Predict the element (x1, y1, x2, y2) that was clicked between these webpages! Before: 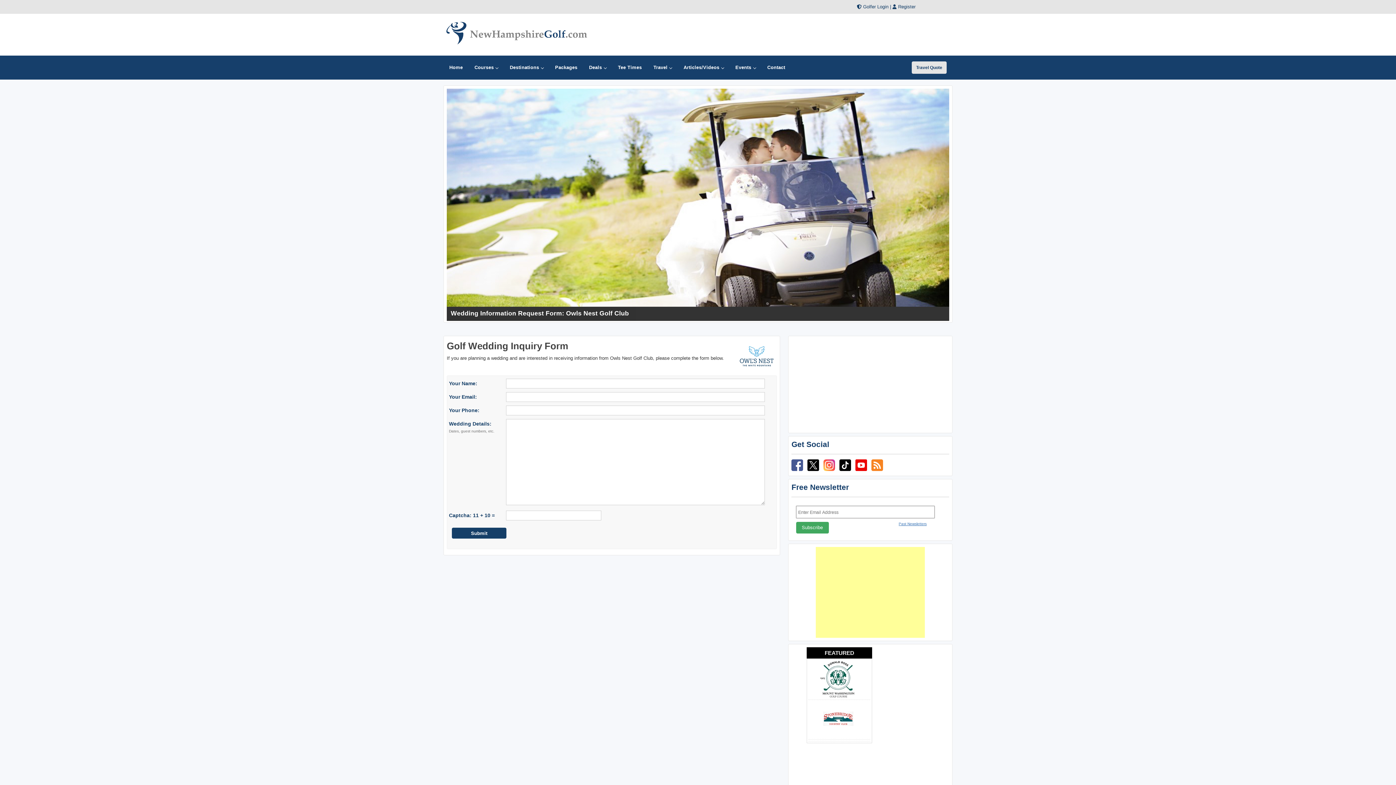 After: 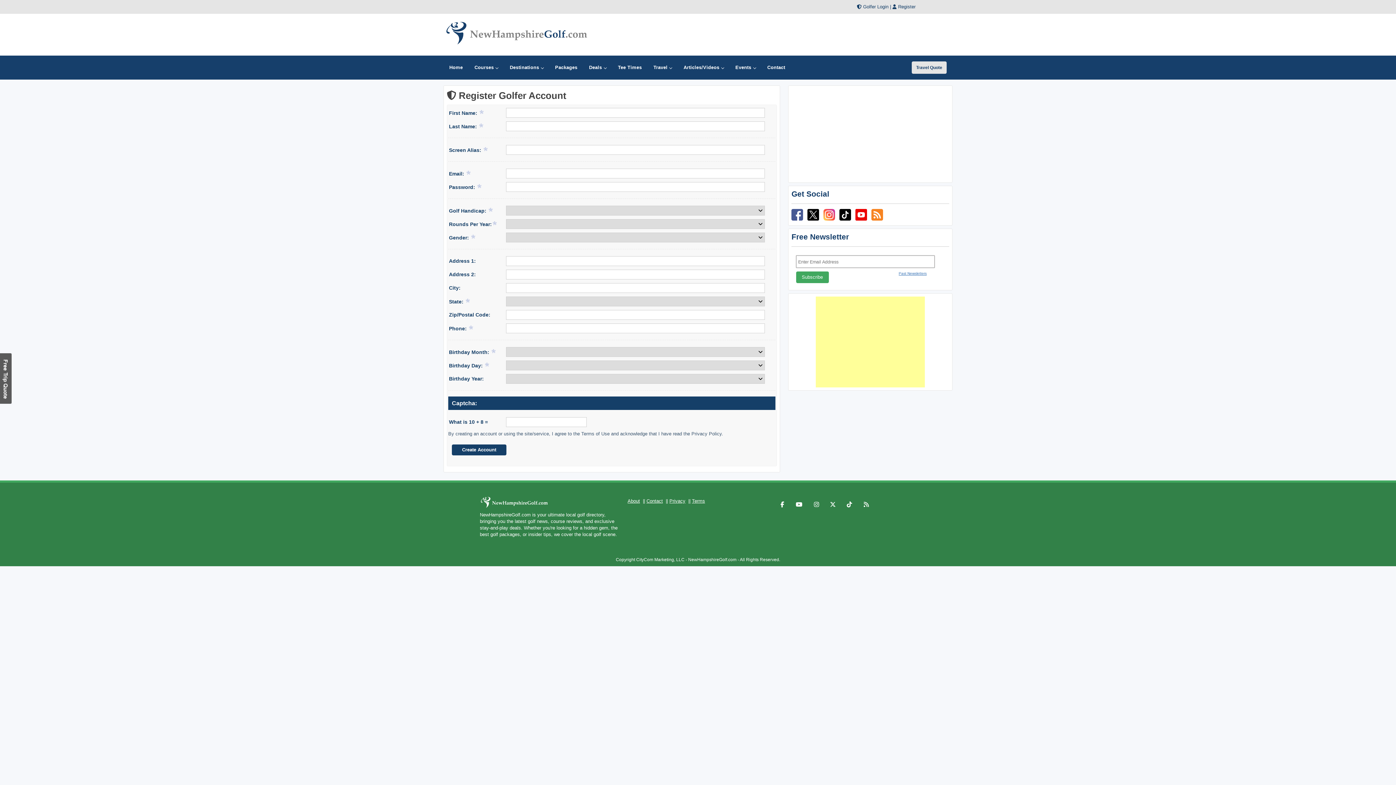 Action: label: Register bbox: (898, 4, 915, 9)